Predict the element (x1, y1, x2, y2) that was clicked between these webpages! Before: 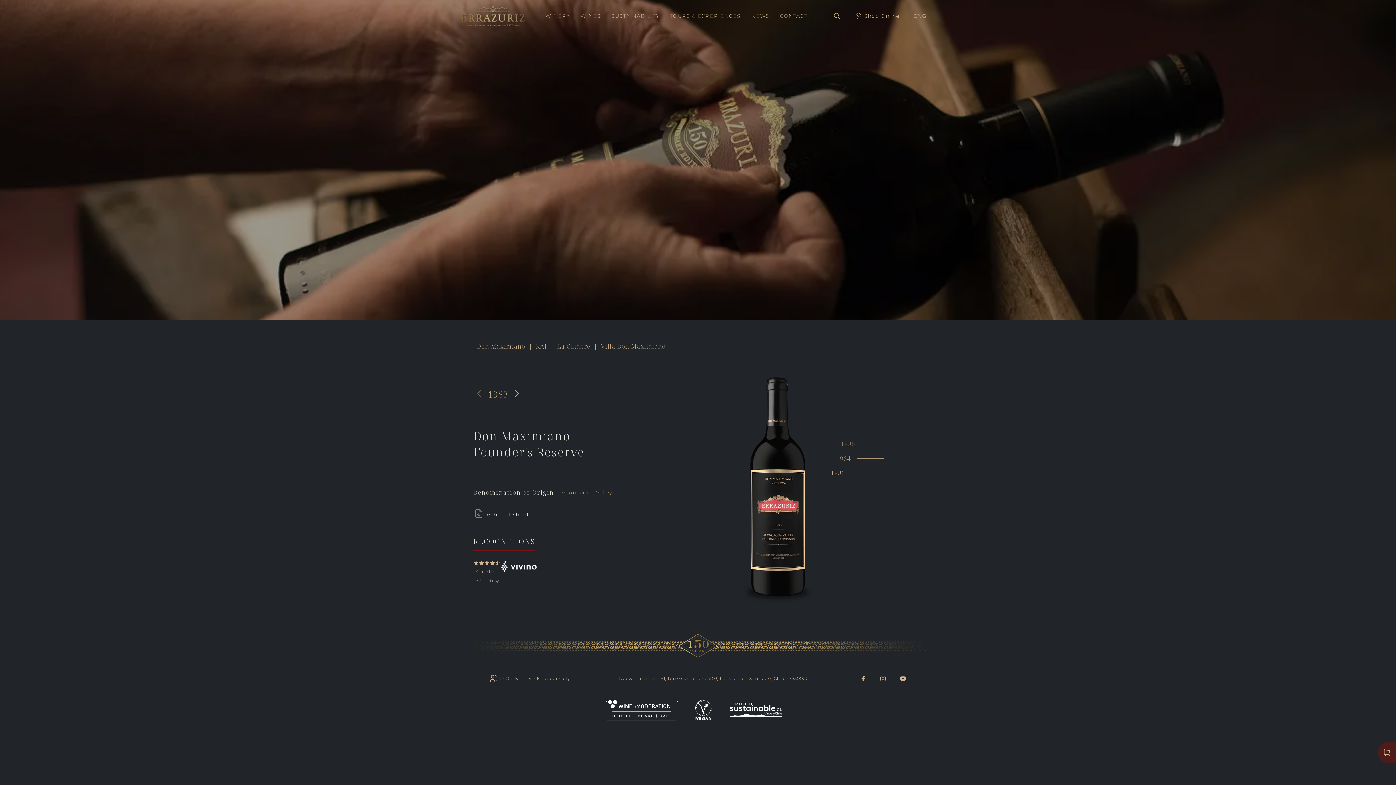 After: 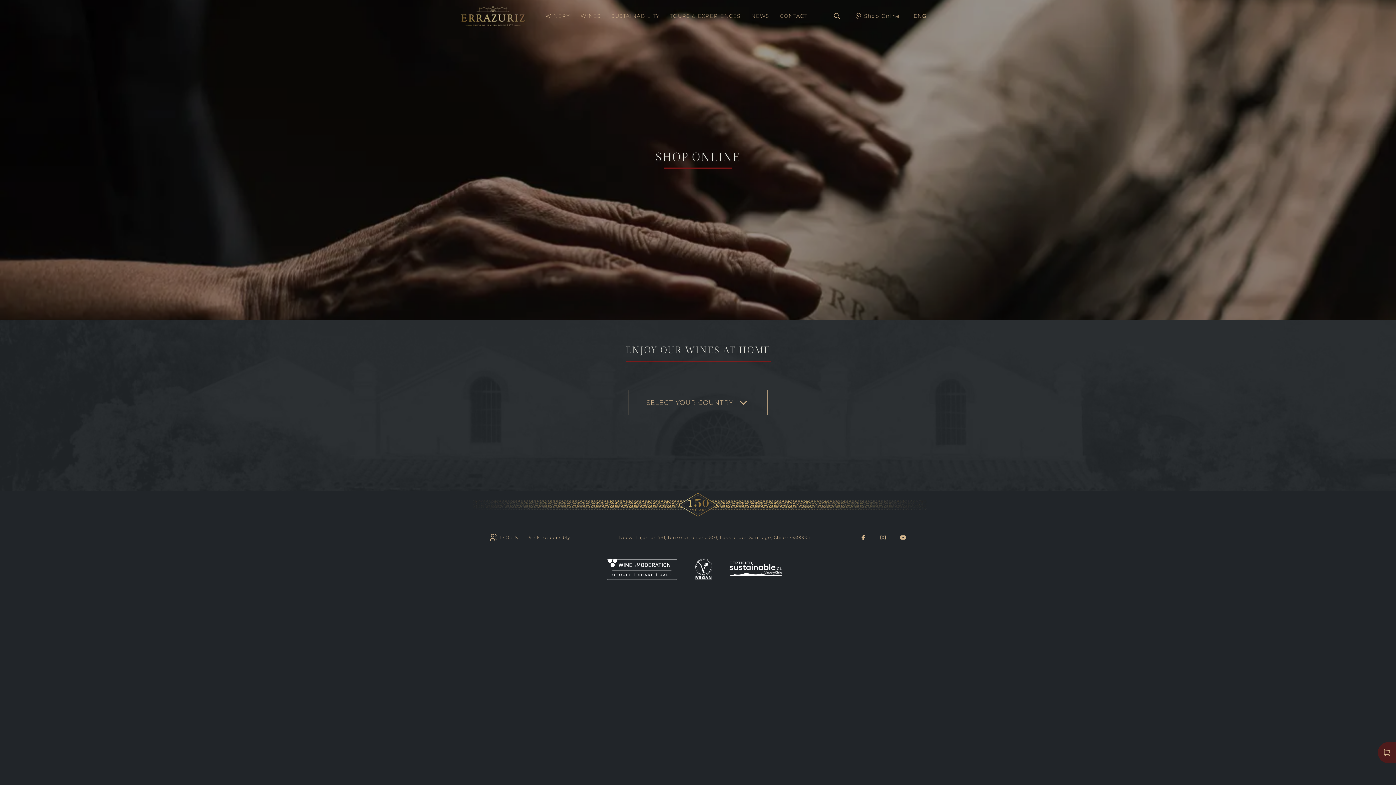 Action: bbox: (854, 11, 900, 20) label: Shop Online